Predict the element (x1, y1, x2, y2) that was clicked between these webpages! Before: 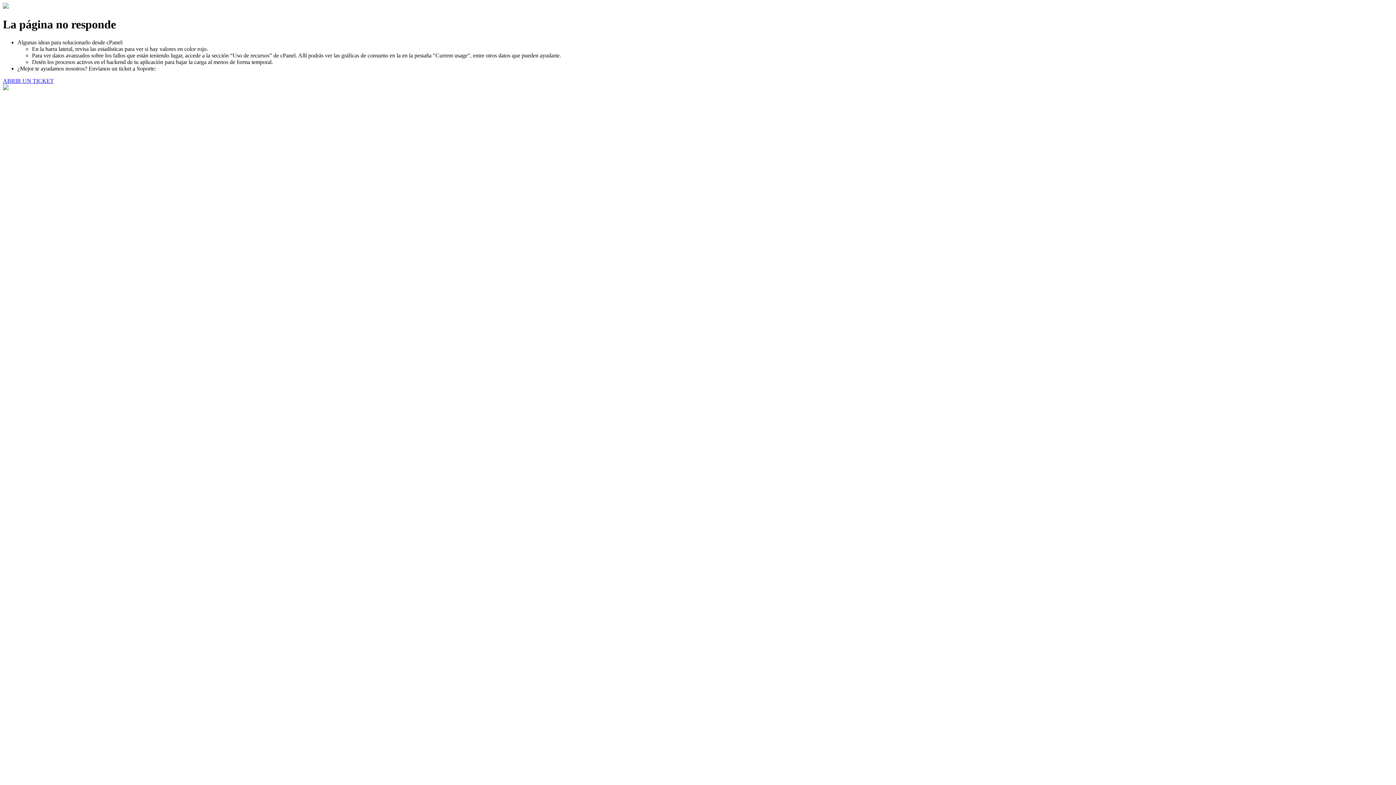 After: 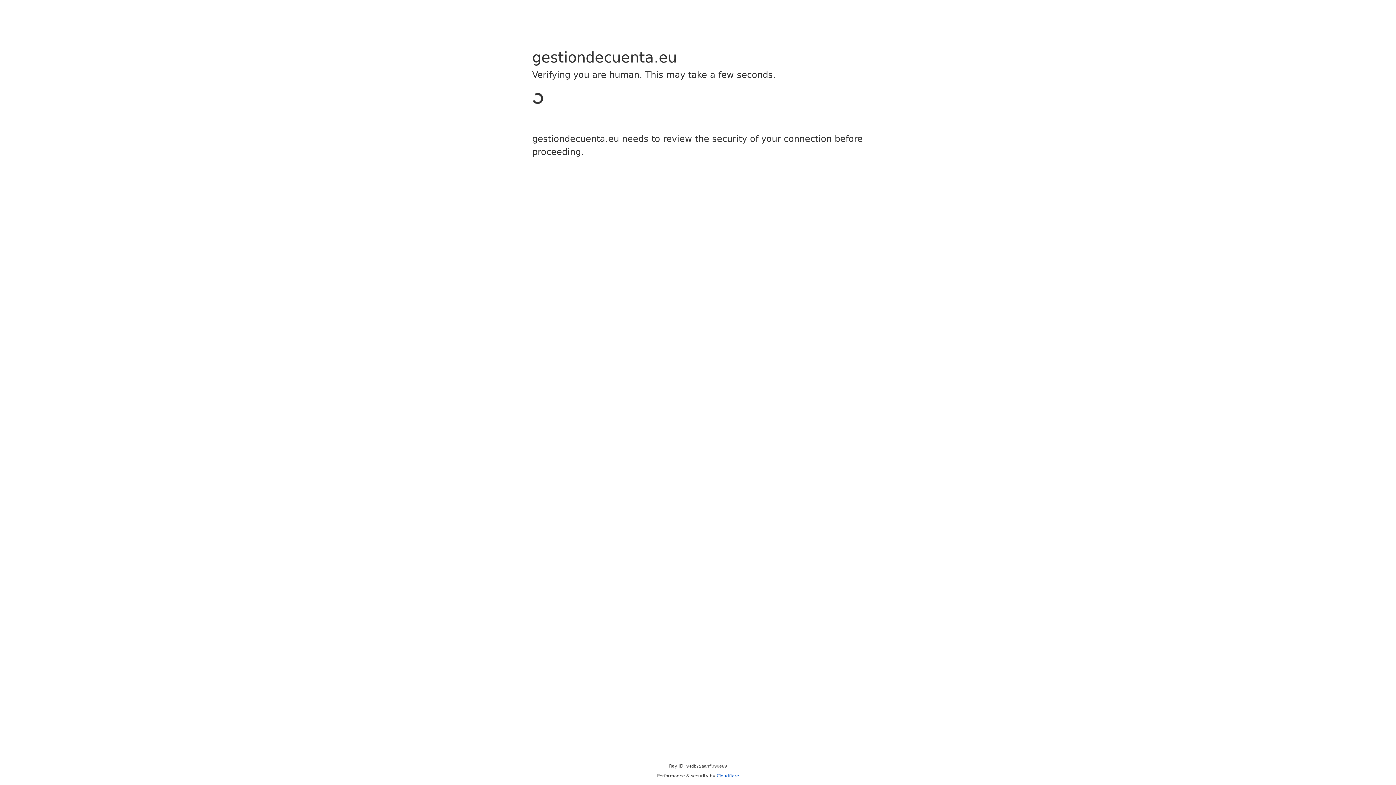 Action: label: ABRIR UN TICKET bbox: (2, 77, 53, 83)